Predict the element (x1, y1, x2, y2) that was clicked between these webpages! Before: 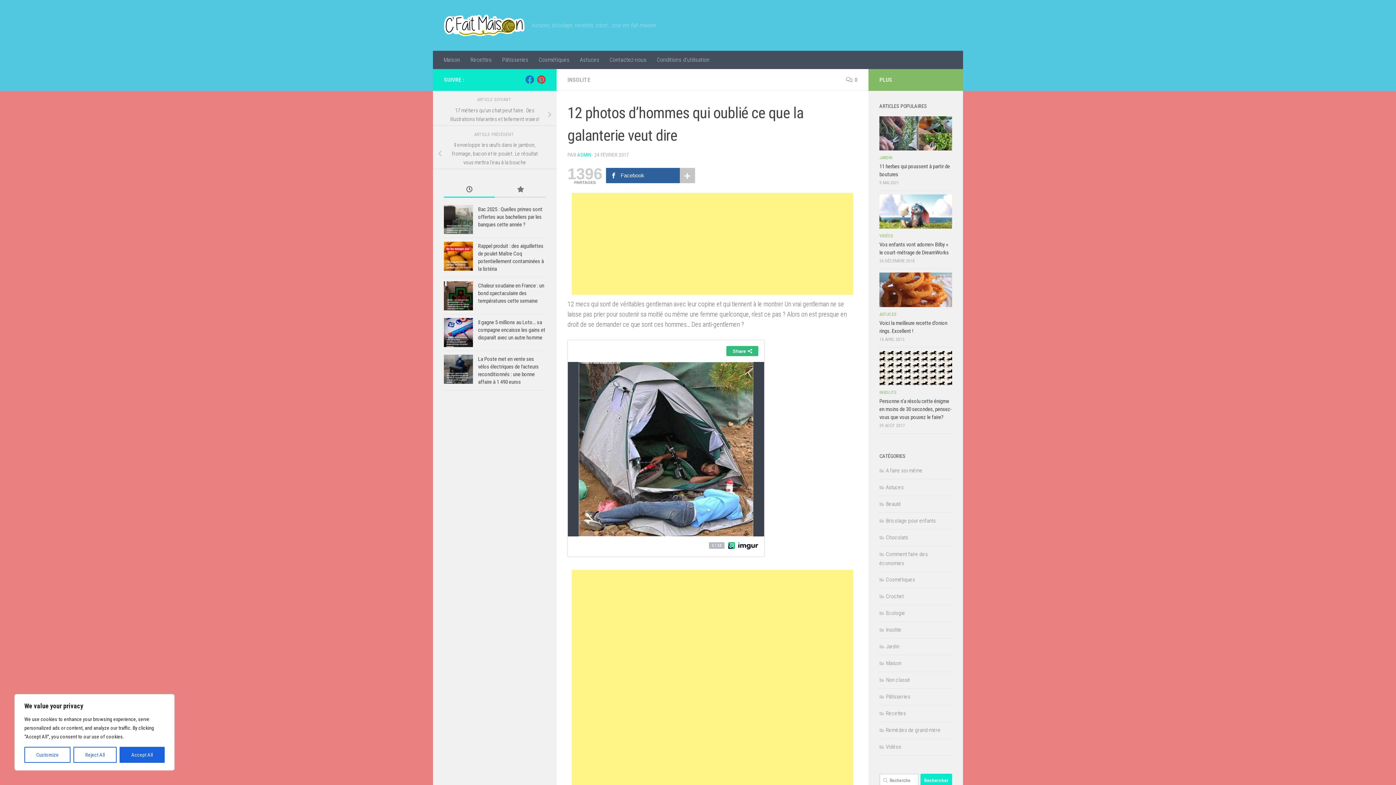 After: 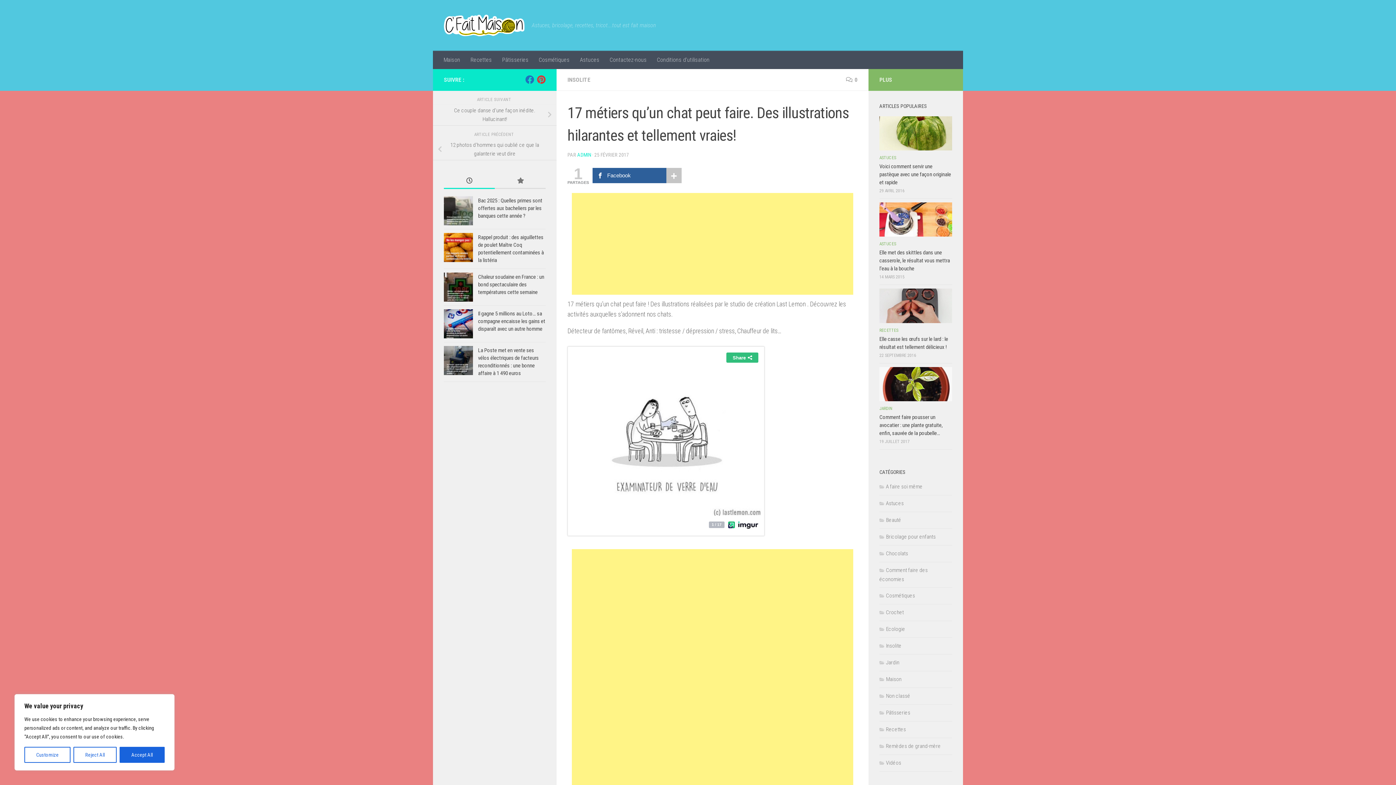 Action: bbox: (433, 104, 556, 125) label: 17 métiers qu’un chat peut faire. Des illustrations hilarantes et tellement vraies!